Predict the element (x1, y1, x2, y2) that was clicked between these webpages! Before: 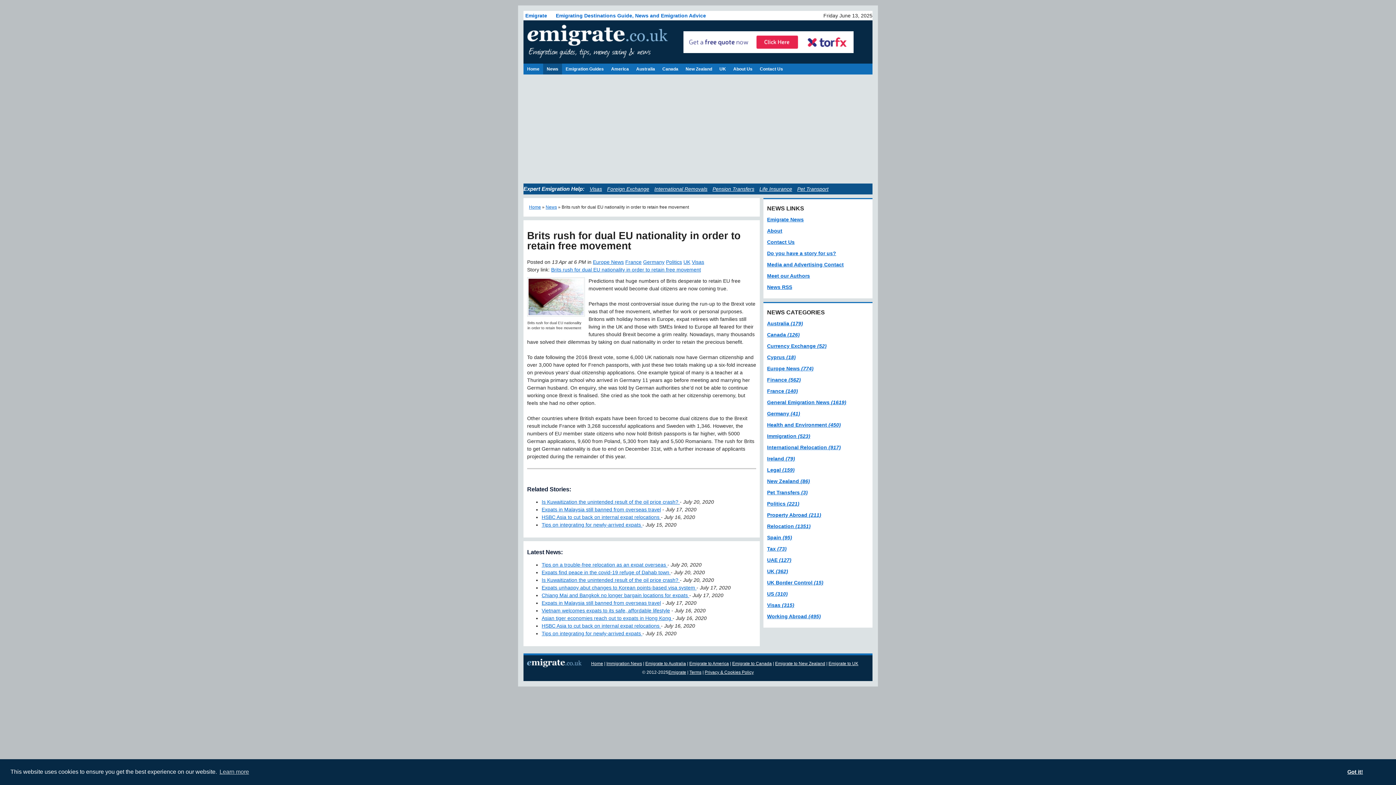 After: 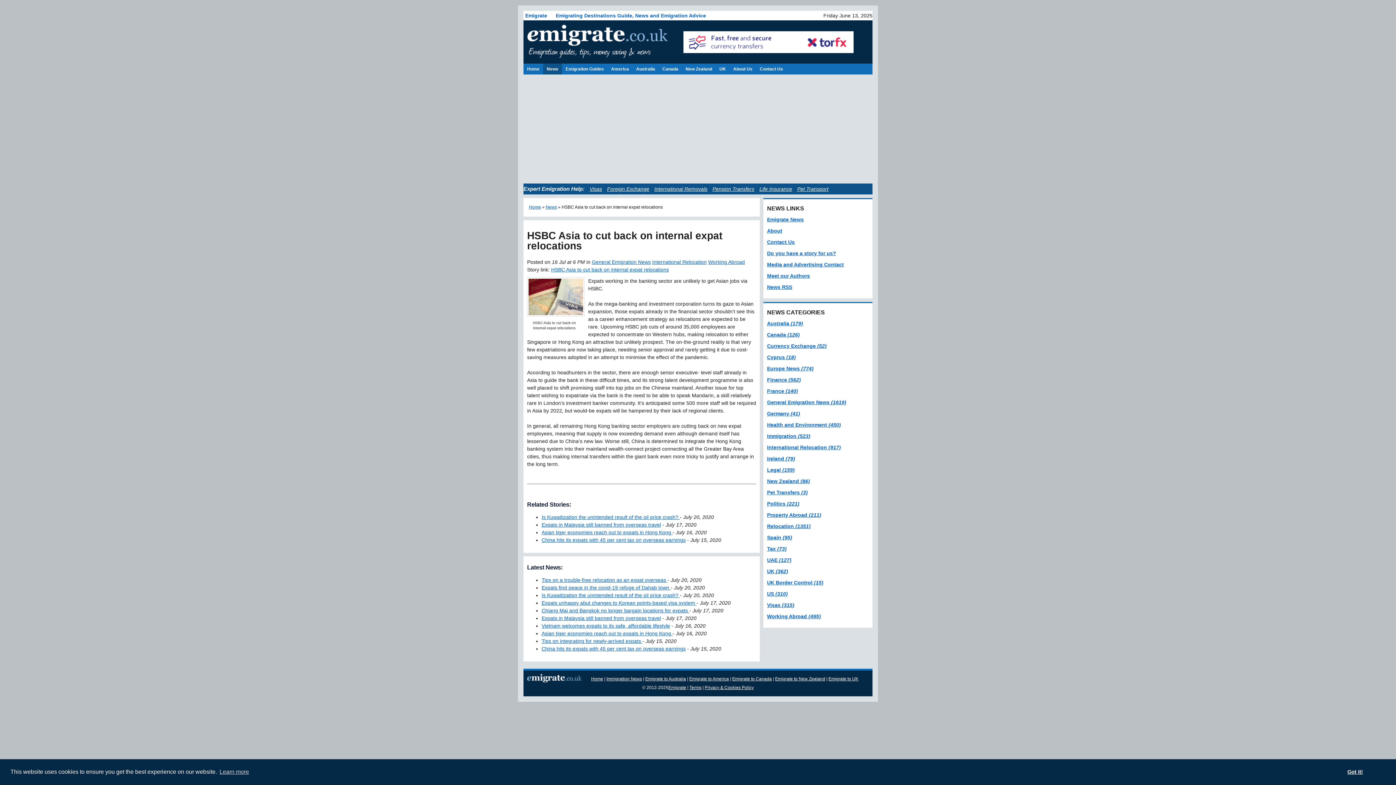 Action: bbox: (541, 514, 661, 520) label: HSBC Asia to cut back on internal expat relocations 